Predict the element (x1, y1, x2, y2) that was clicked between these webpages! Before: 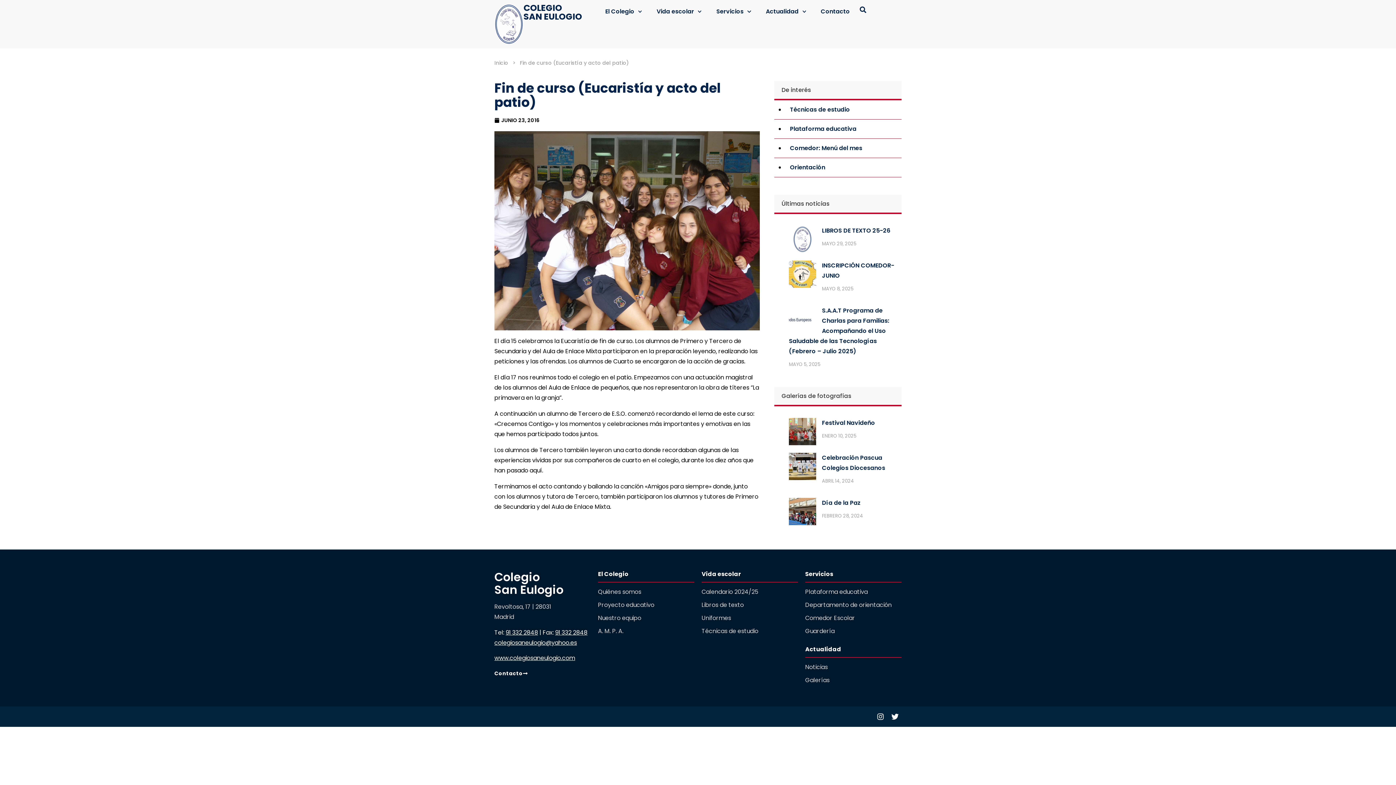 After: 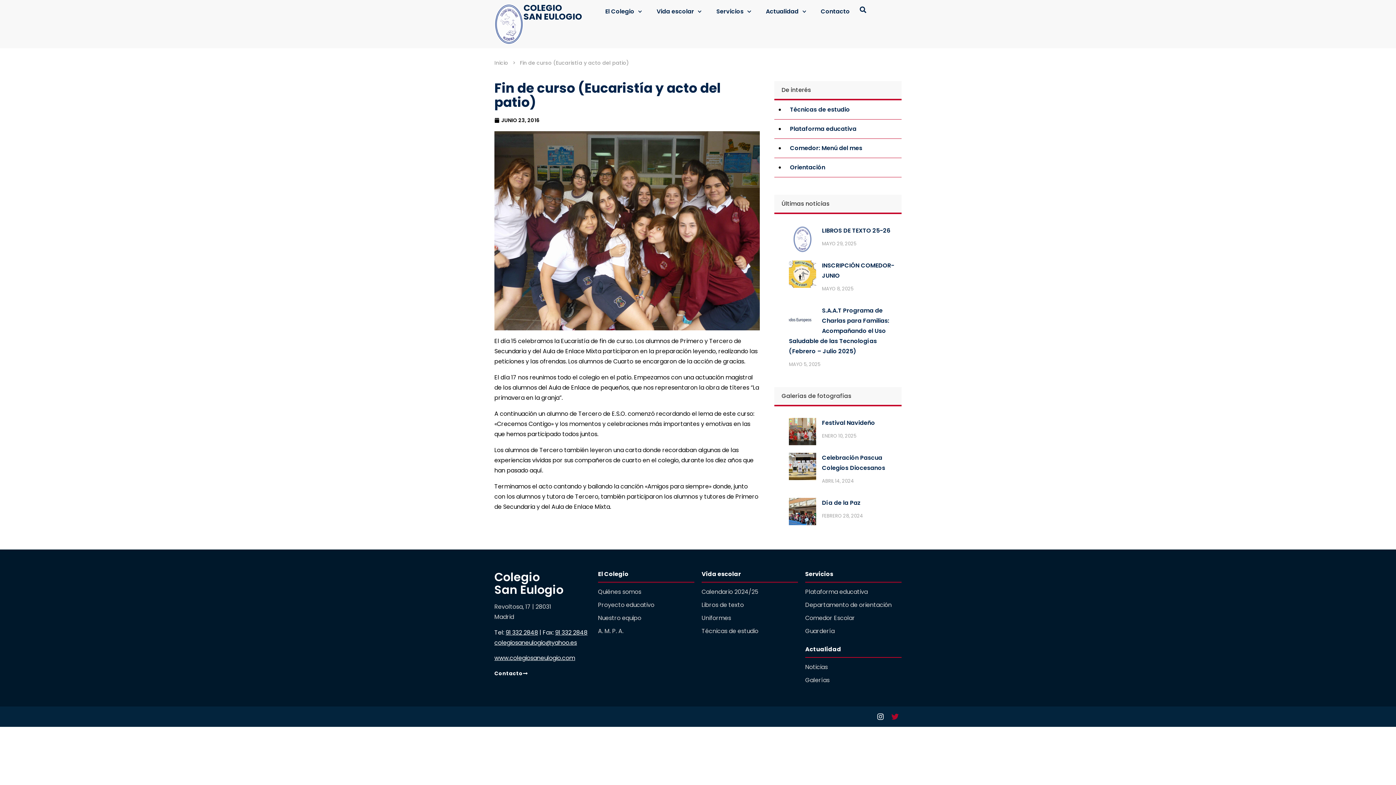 Action: label: Twitter bbox: (888, 710, 901, 723)